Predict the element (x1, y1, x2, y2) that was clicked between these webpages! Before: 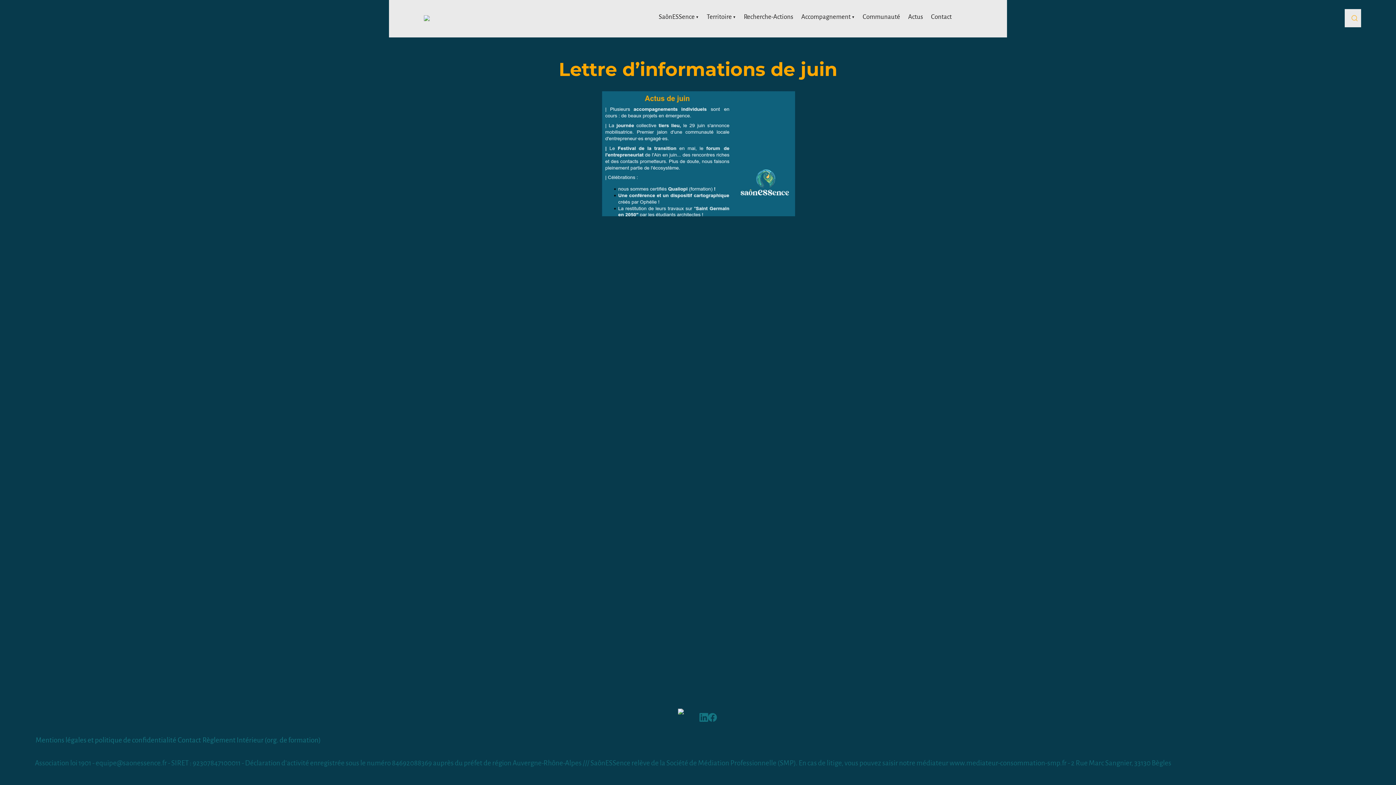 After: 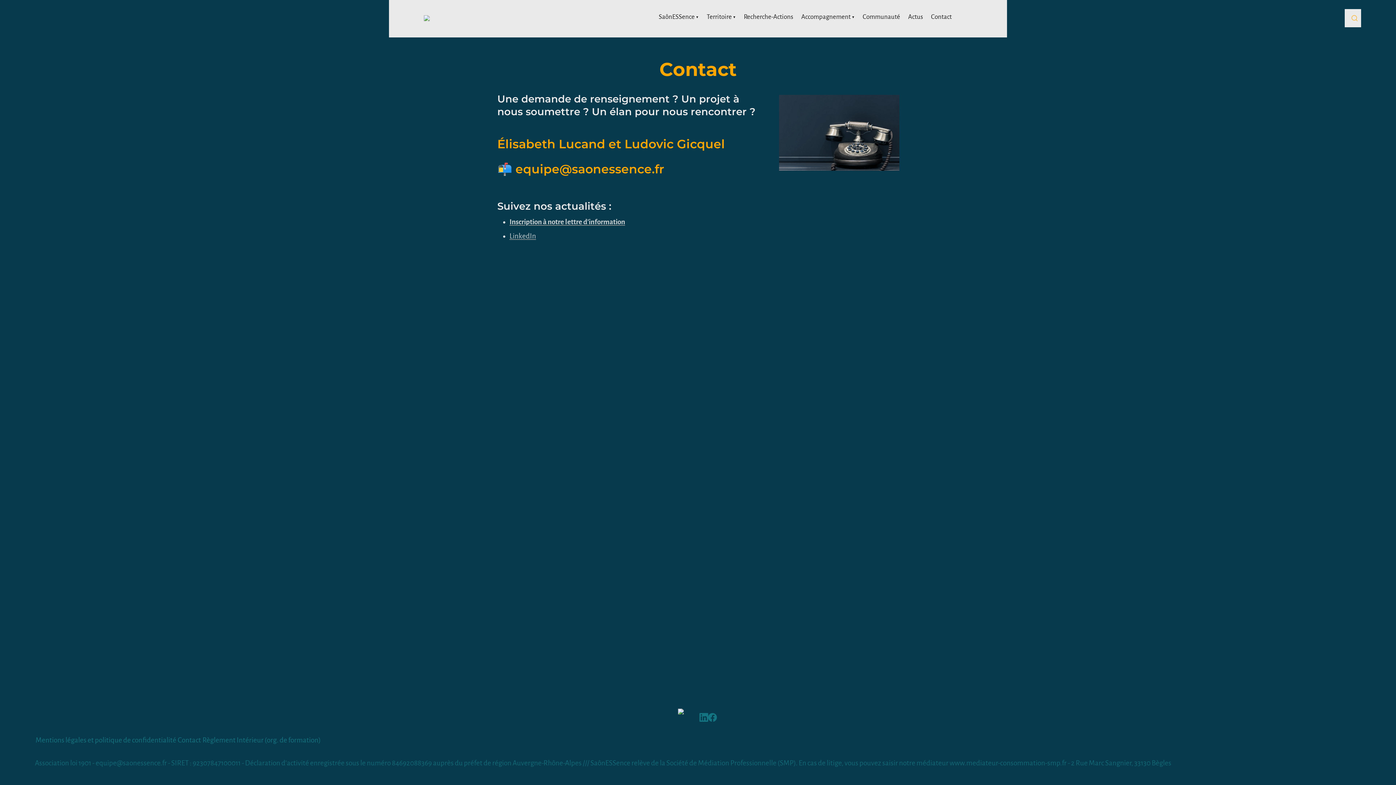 Action: bbox: (177, 735, 201, 745) label: Contact